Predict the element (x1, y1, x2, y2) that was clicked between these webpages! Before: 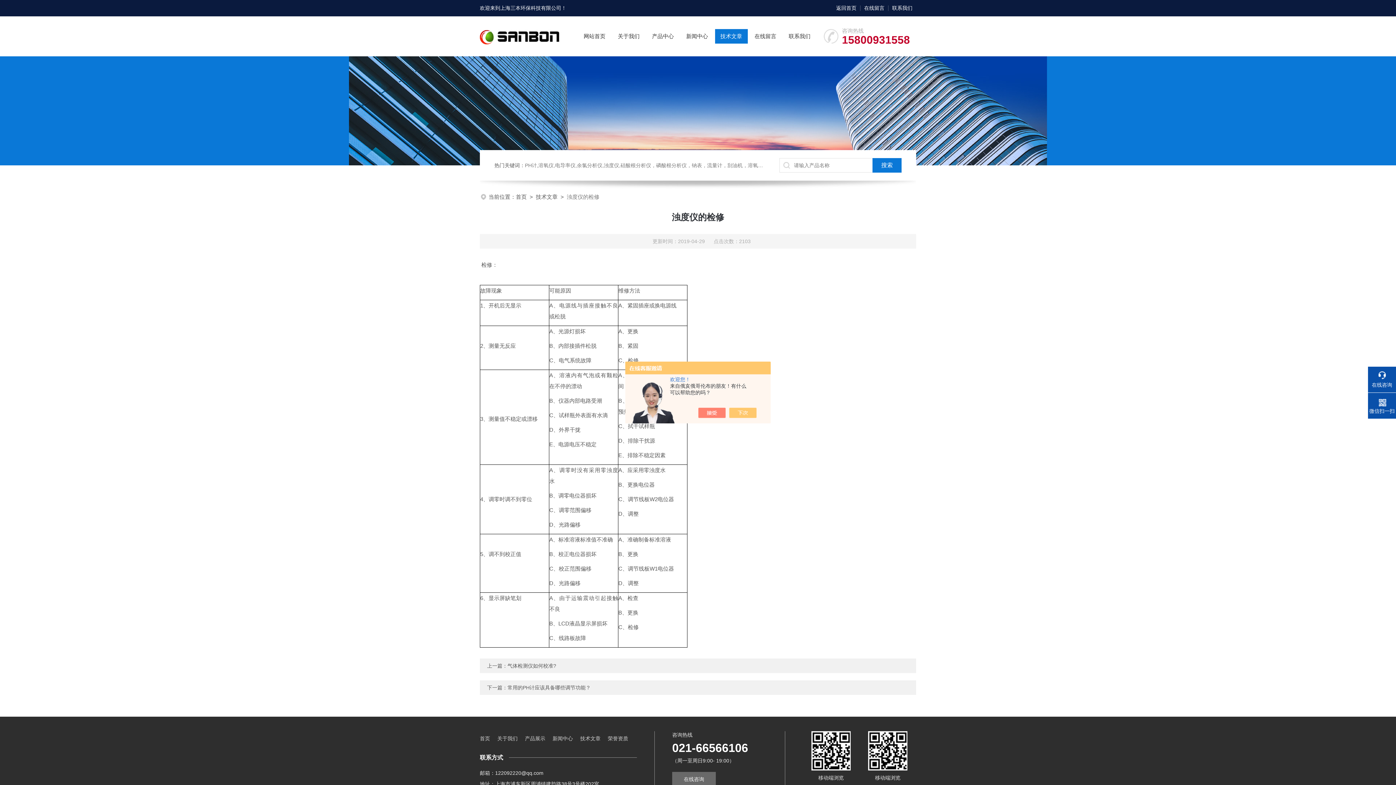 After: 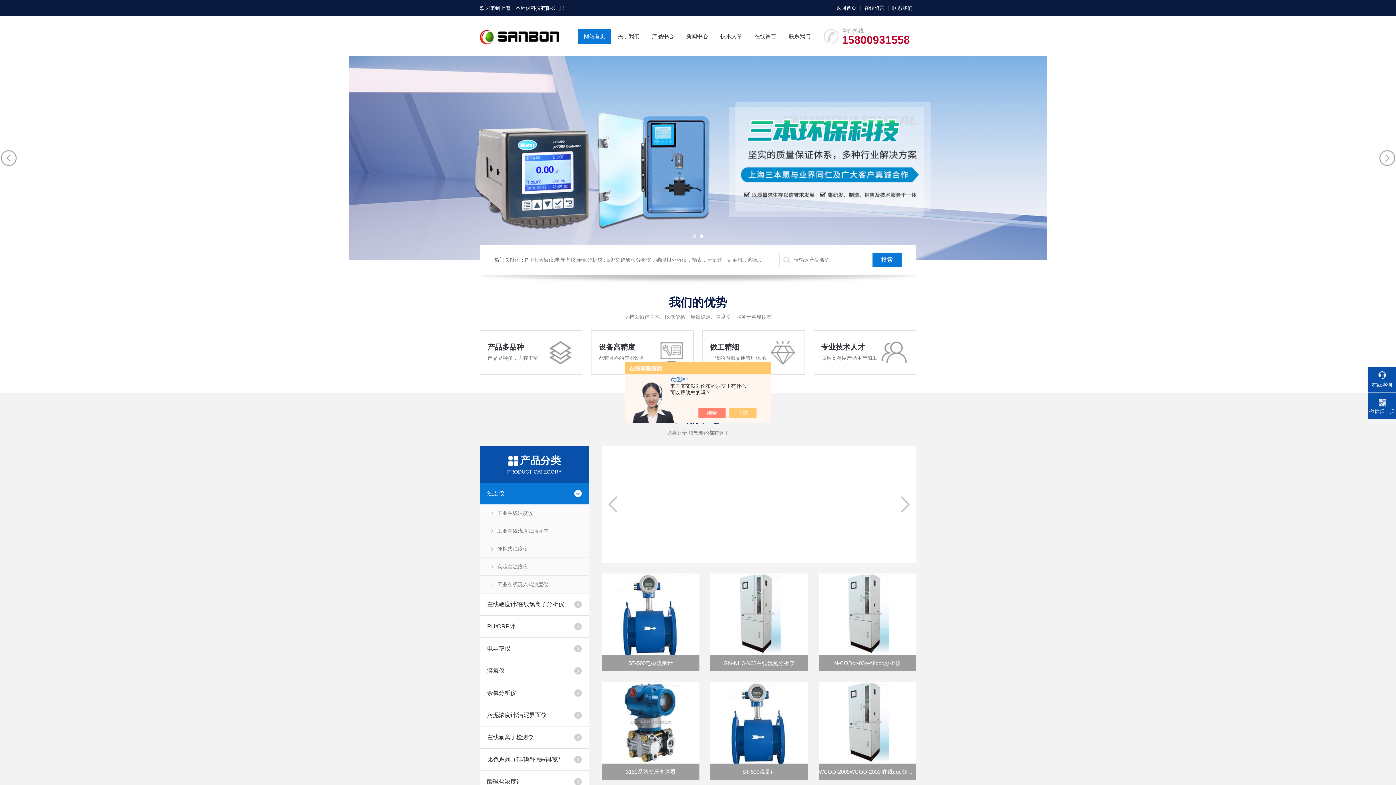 Action: bbox: (832, 0, 860, 16) label: 返回首页